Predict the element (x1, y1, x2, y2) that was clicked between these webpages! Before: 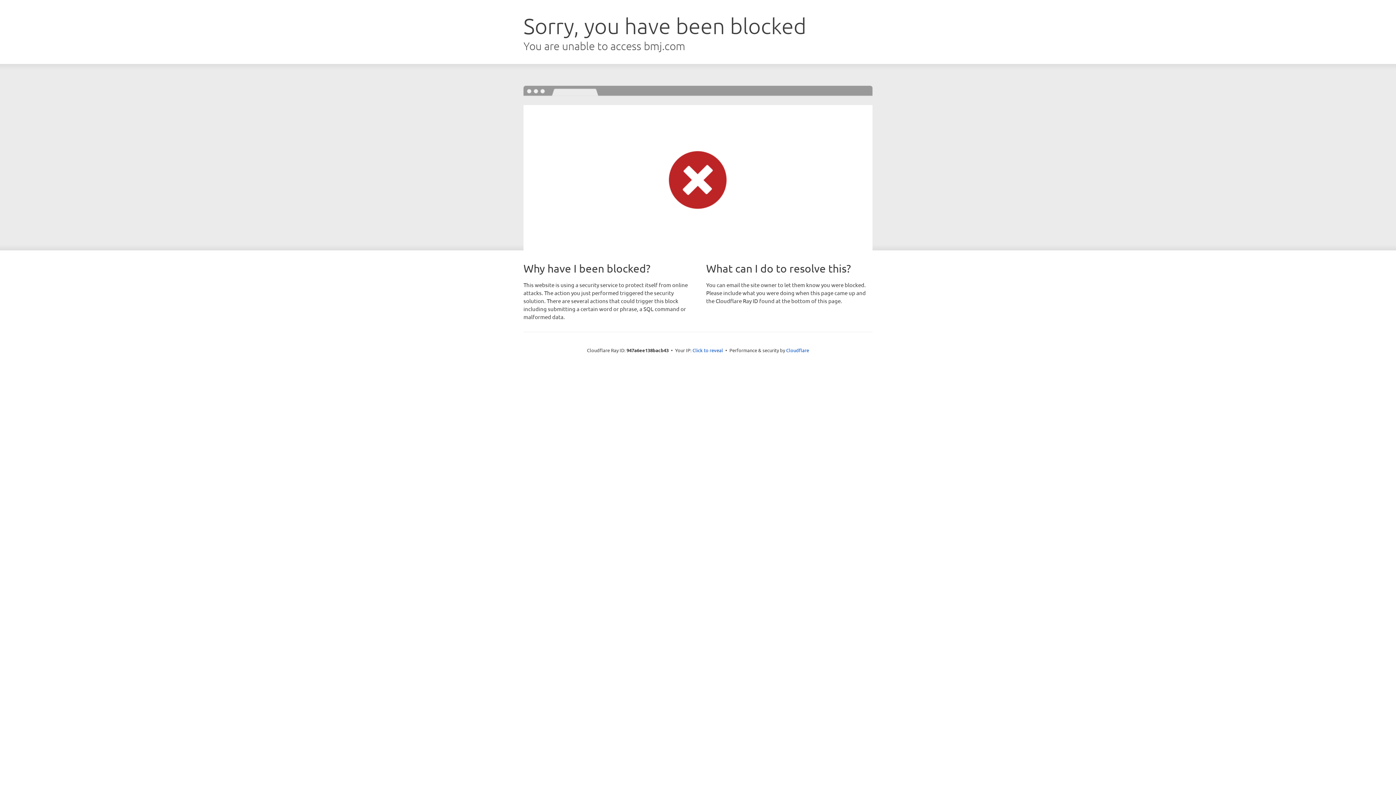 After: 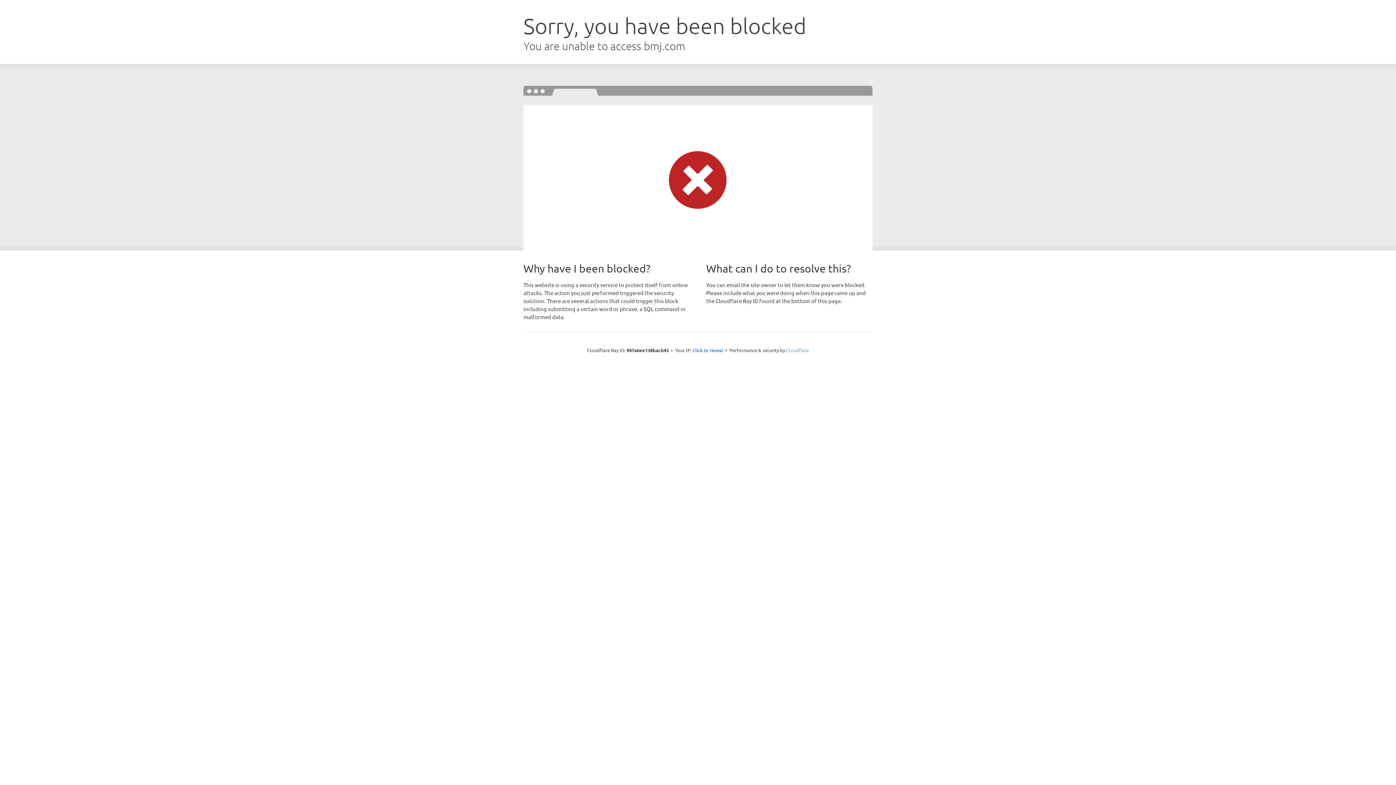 Action: label: Cloudflare bbox: (786, 347, 809, 353)